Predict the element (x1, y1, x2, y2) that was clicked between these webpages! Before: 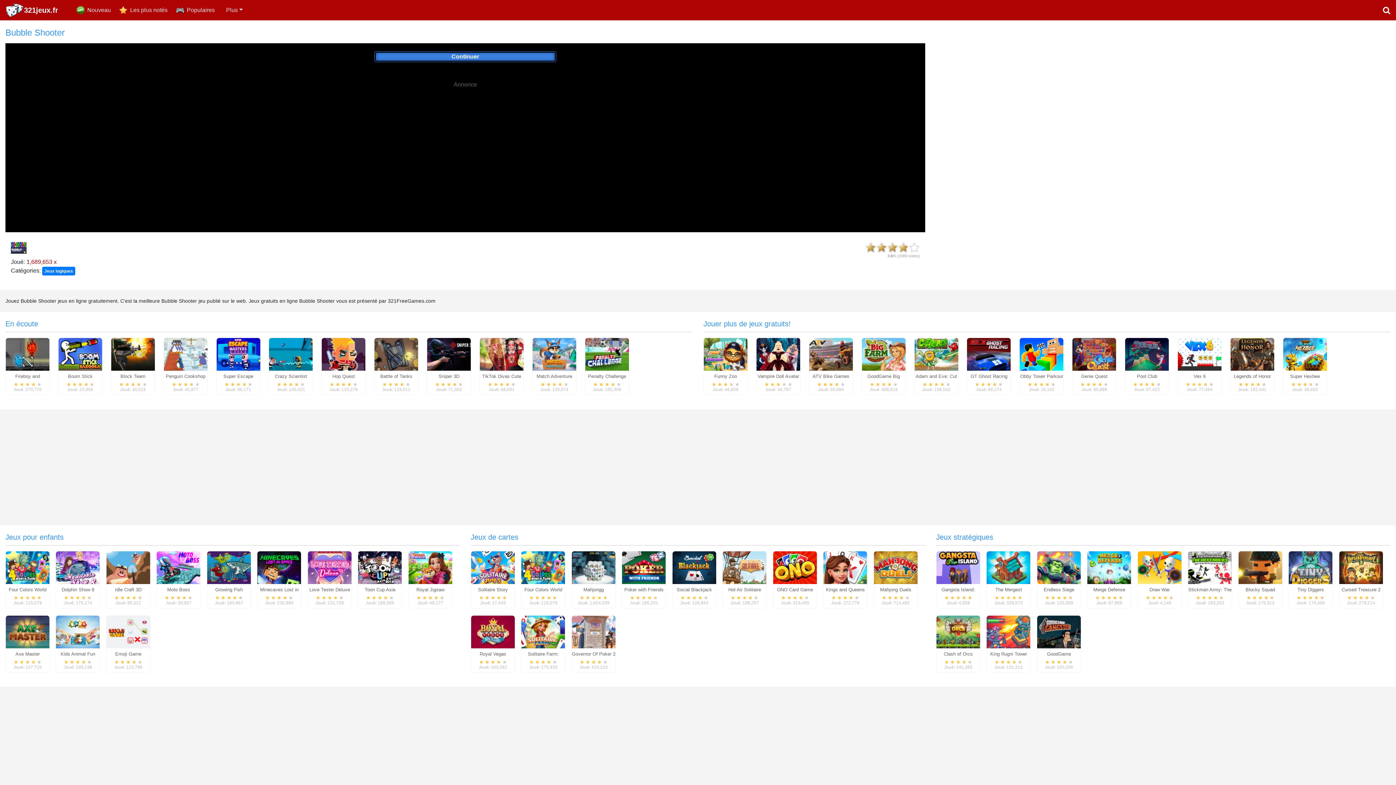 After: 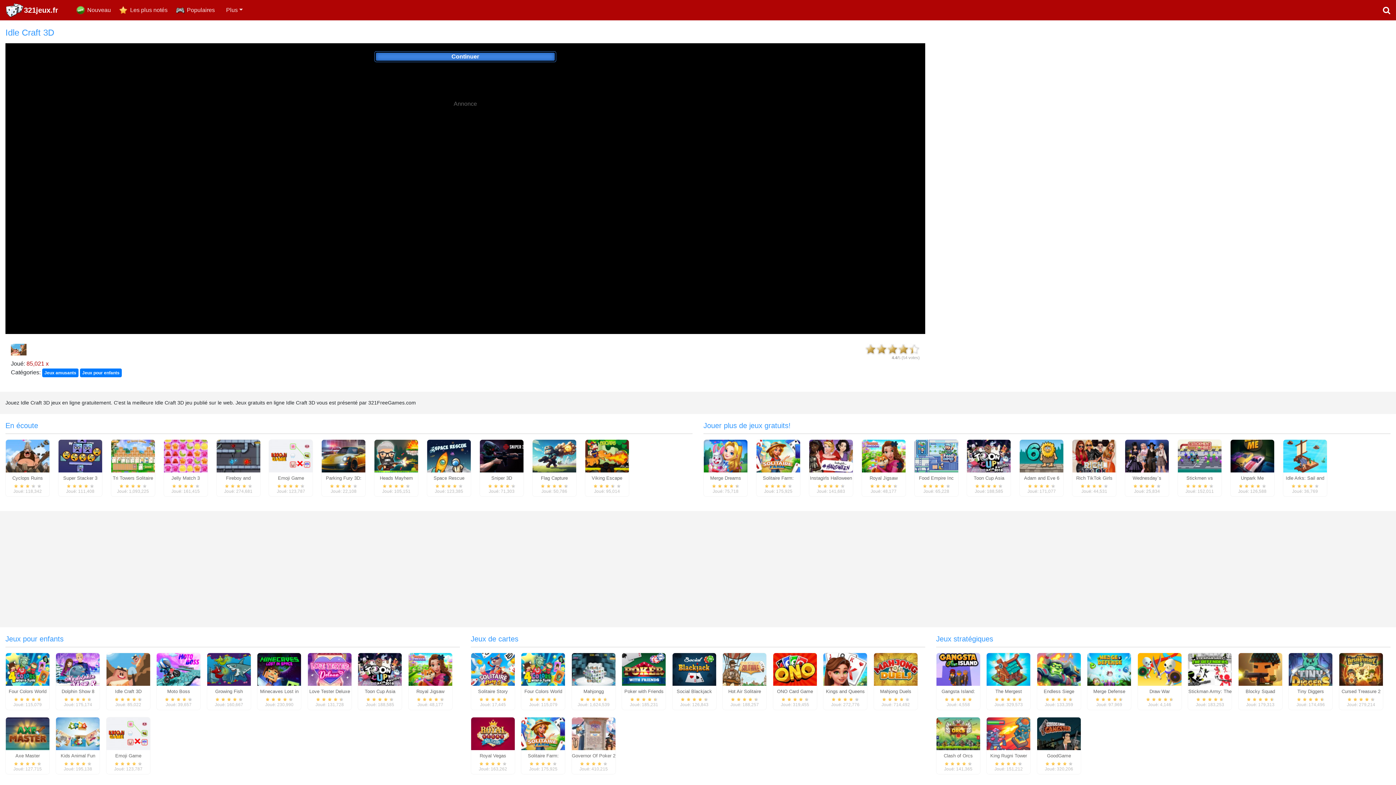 Action: bbox: (115, 583, 141, 596) label: Idle Craft 3D